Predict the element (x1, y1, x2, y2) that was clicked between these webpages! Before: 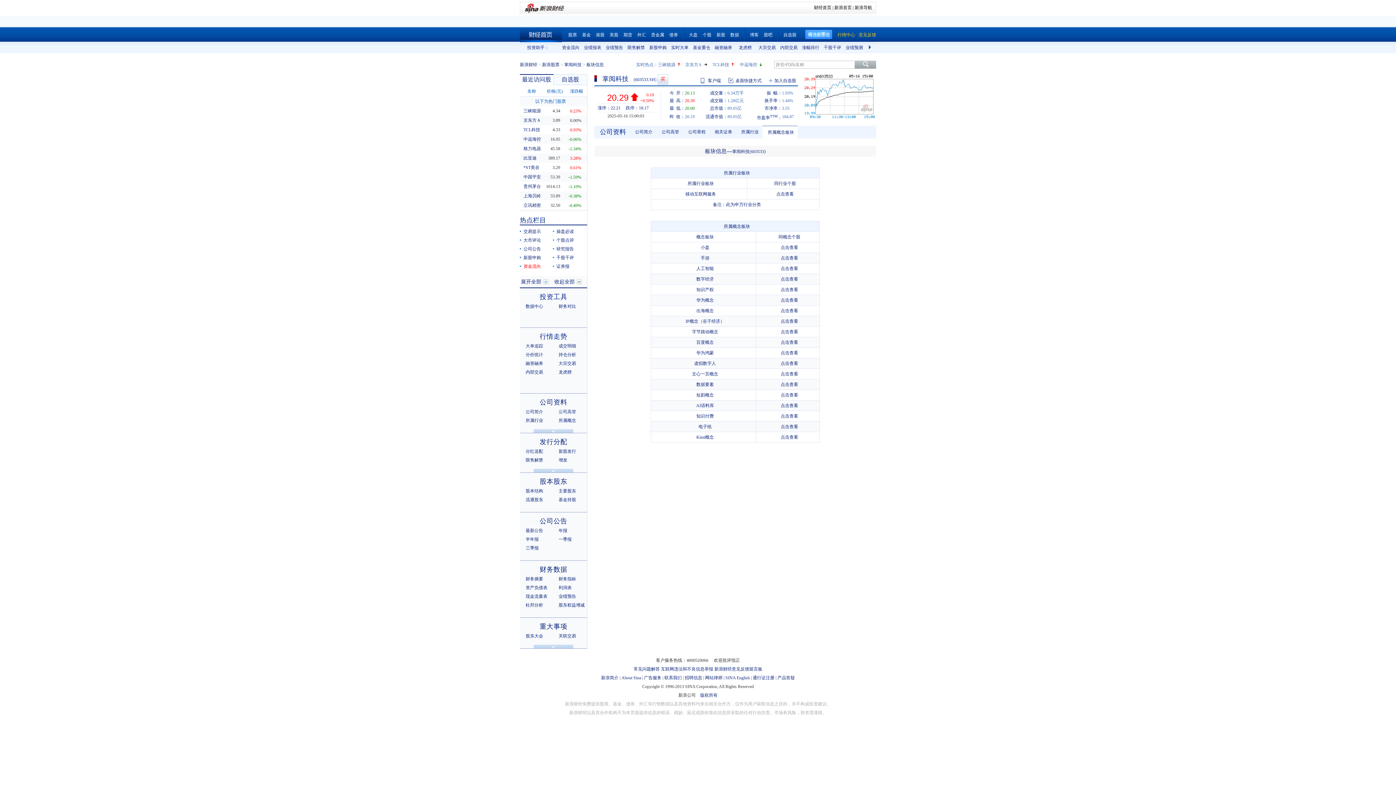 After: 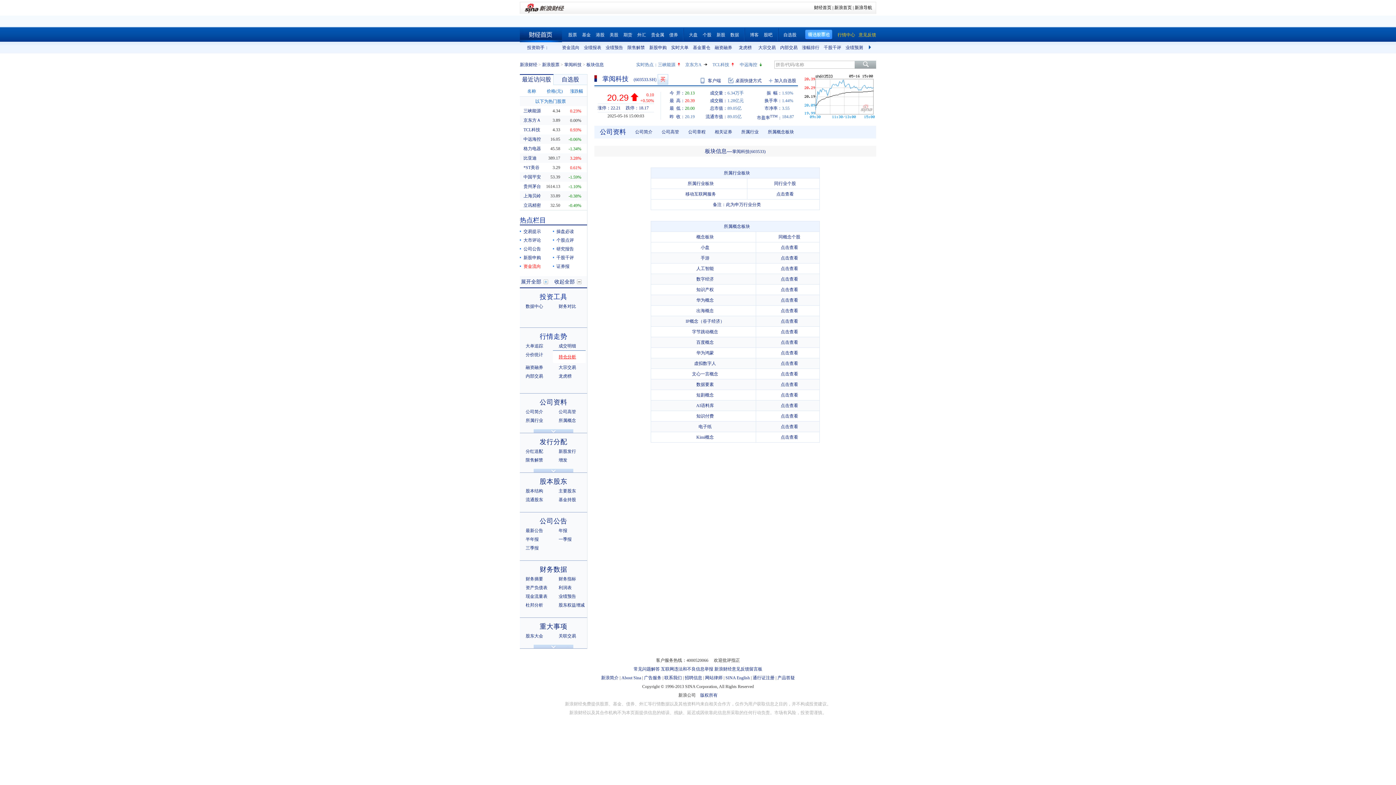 Action: label: 持仓分析 bbox: (558, 352, 576, 357)